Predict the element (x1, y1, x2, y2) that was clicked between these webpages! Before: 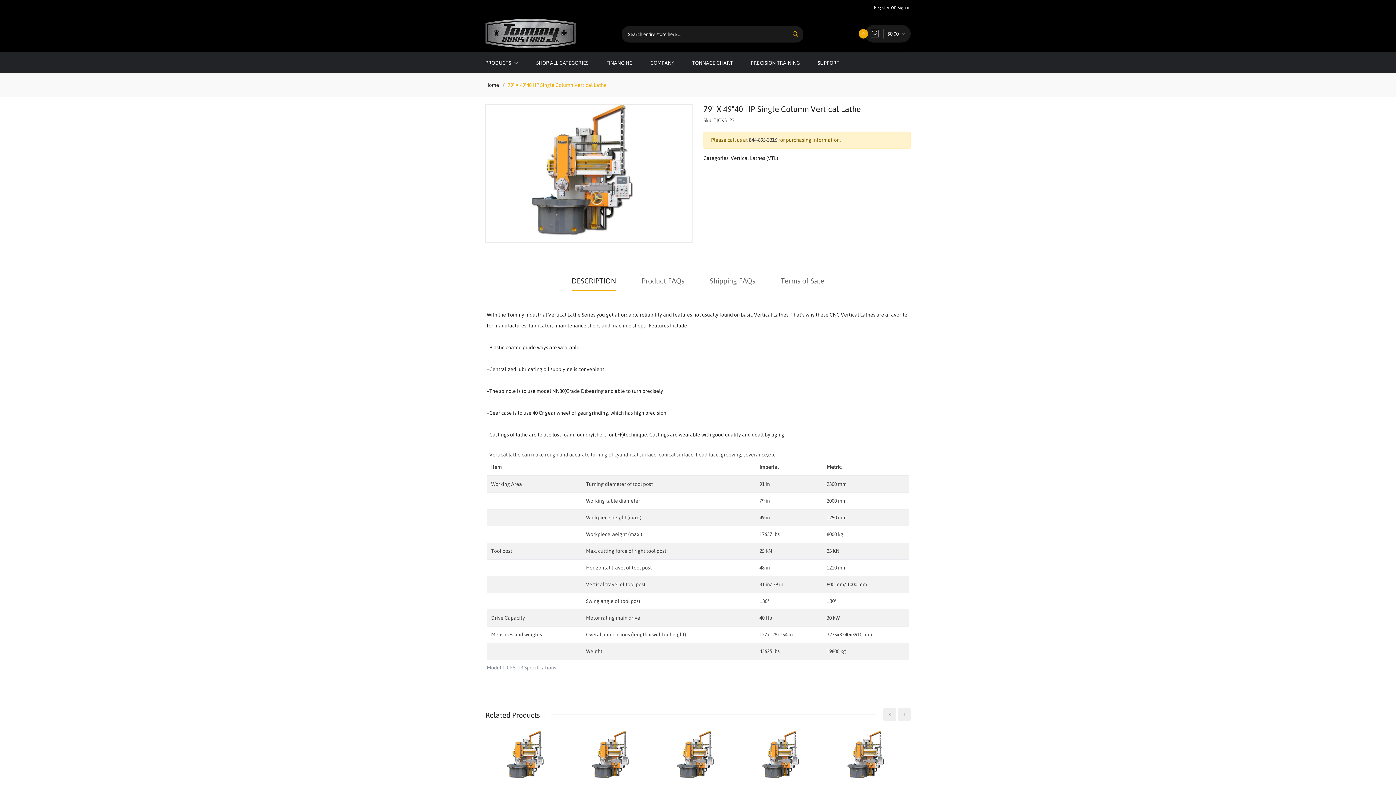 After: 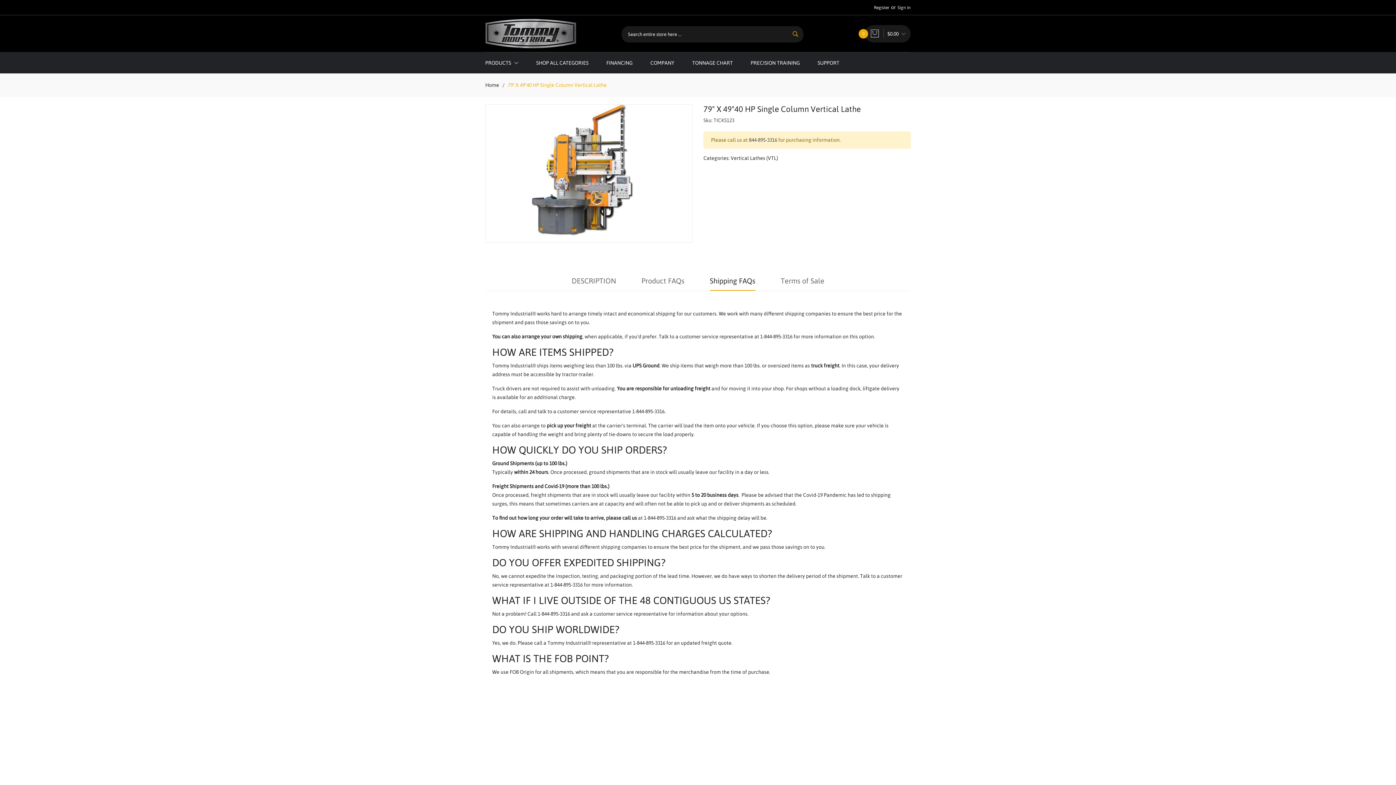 Action: label: Shipping FAQs bbox: (710, 275, 755, 290)